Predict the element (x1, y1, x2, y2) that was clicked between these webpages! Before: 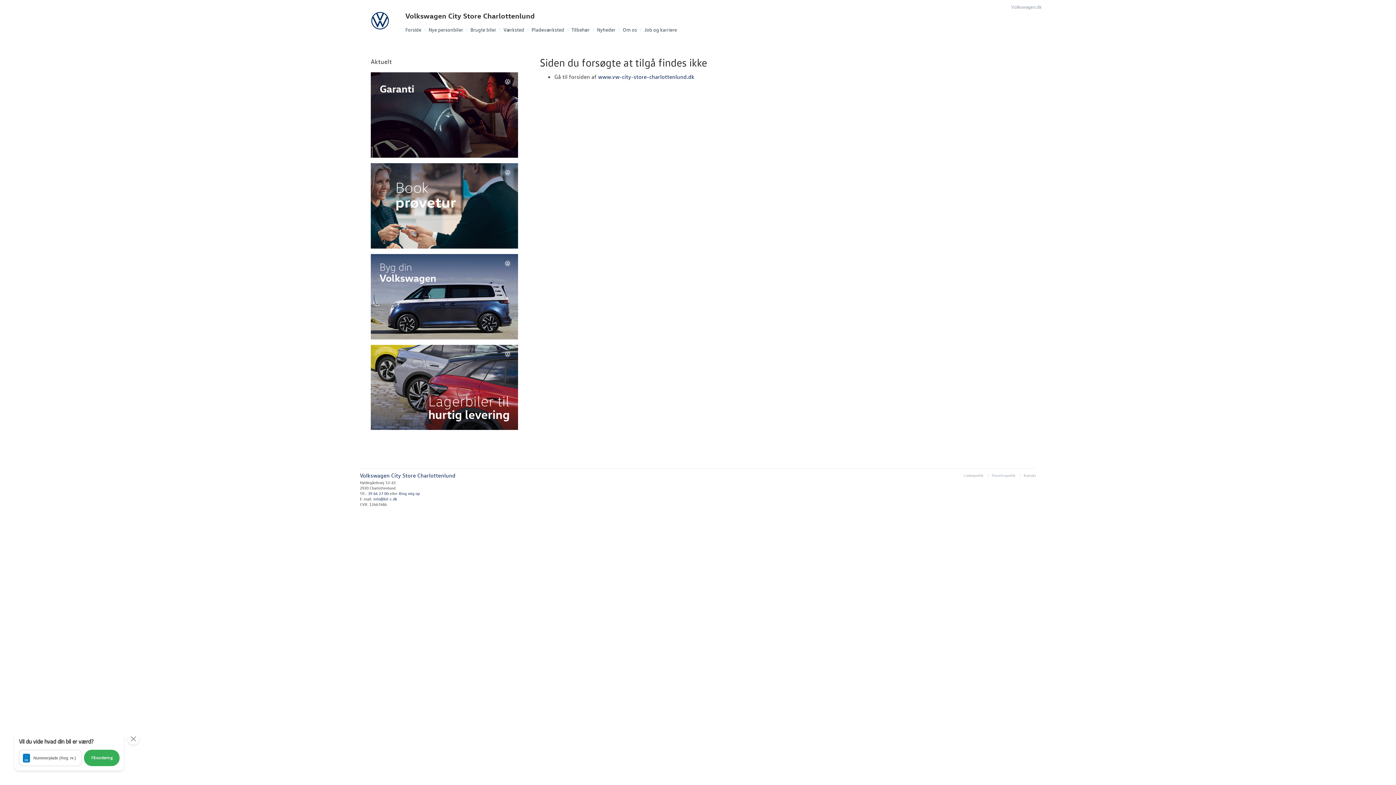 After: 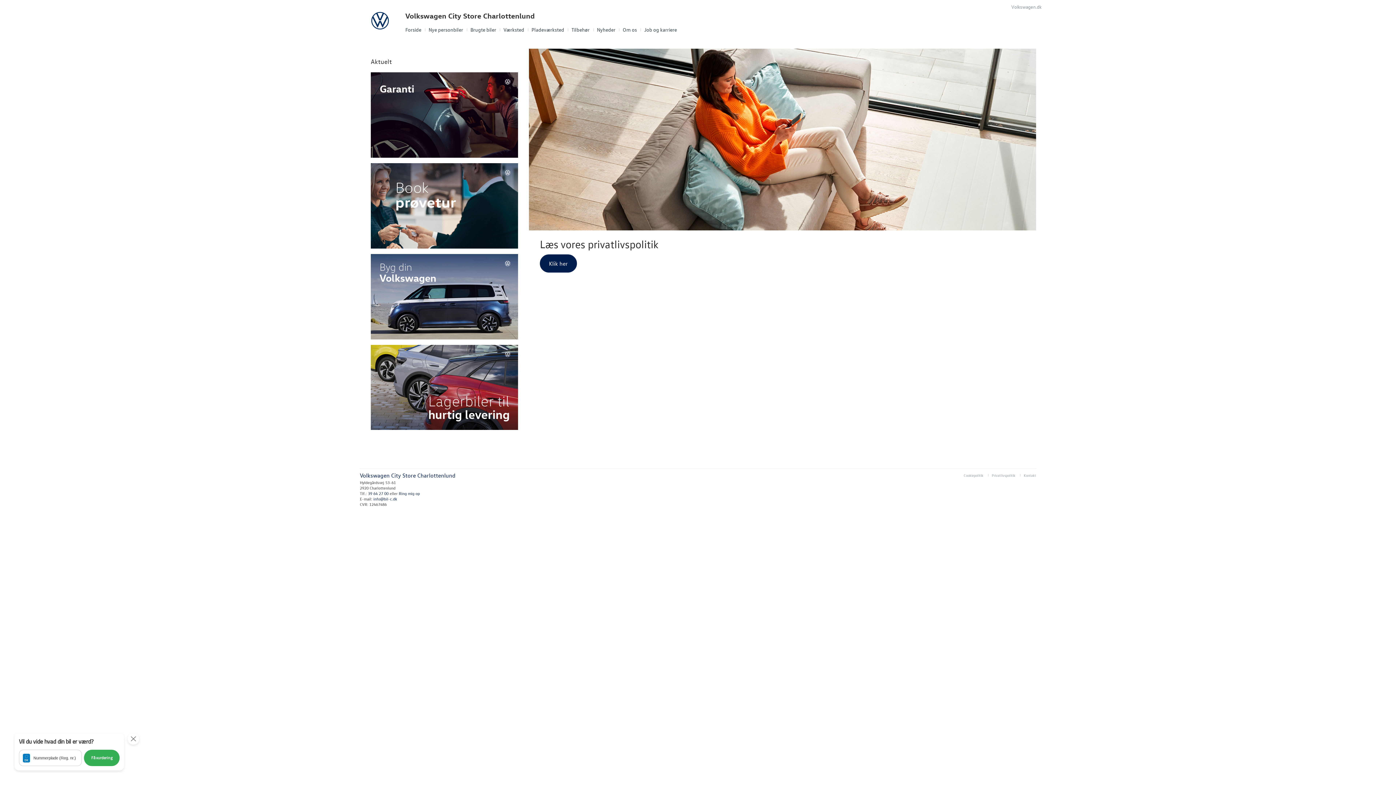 Action: bbox: (988, 471, 1019, 479) label: Privatlivspolitik